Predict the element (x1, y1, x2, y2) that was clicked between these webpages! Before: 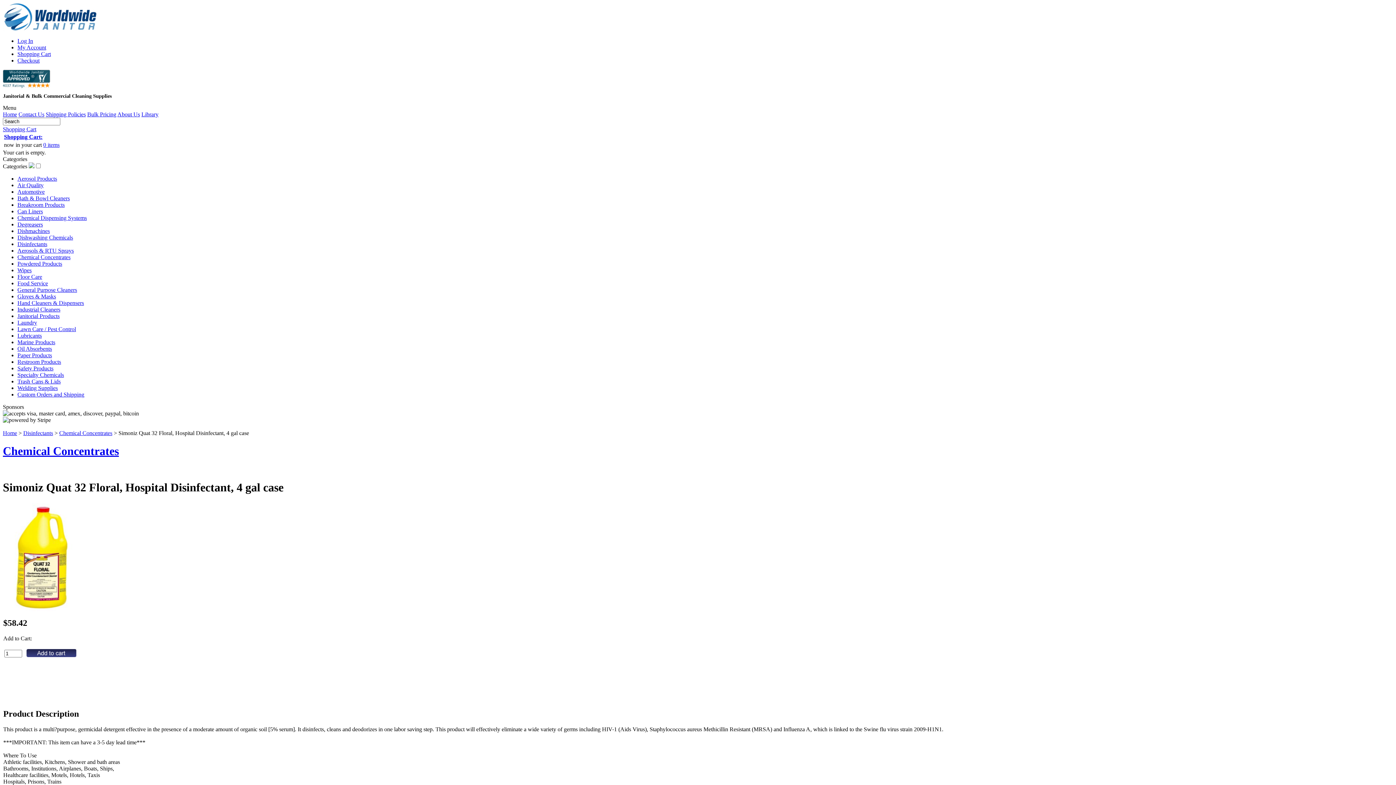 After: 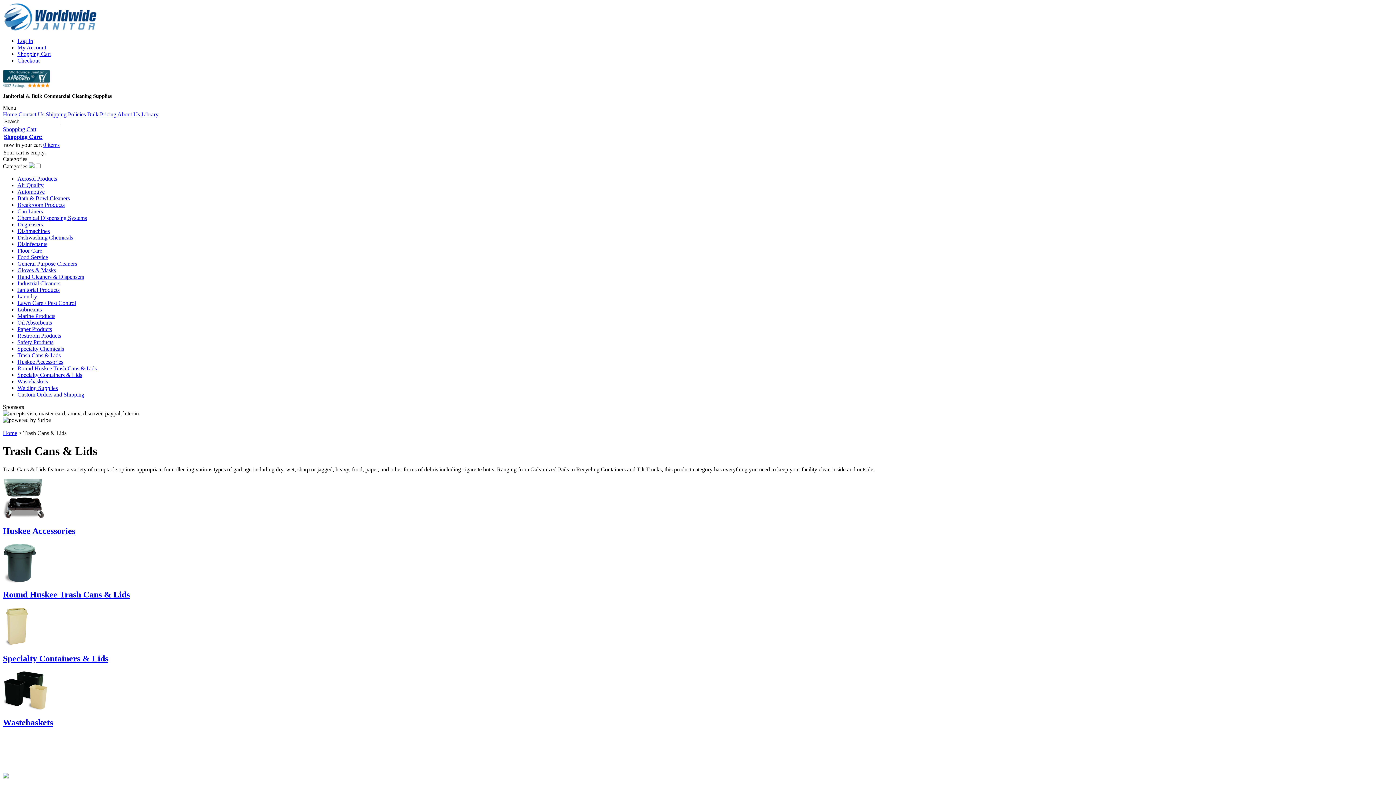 Action: bbox: (17, 378, 60, 384) label: Trash Cans & Lids